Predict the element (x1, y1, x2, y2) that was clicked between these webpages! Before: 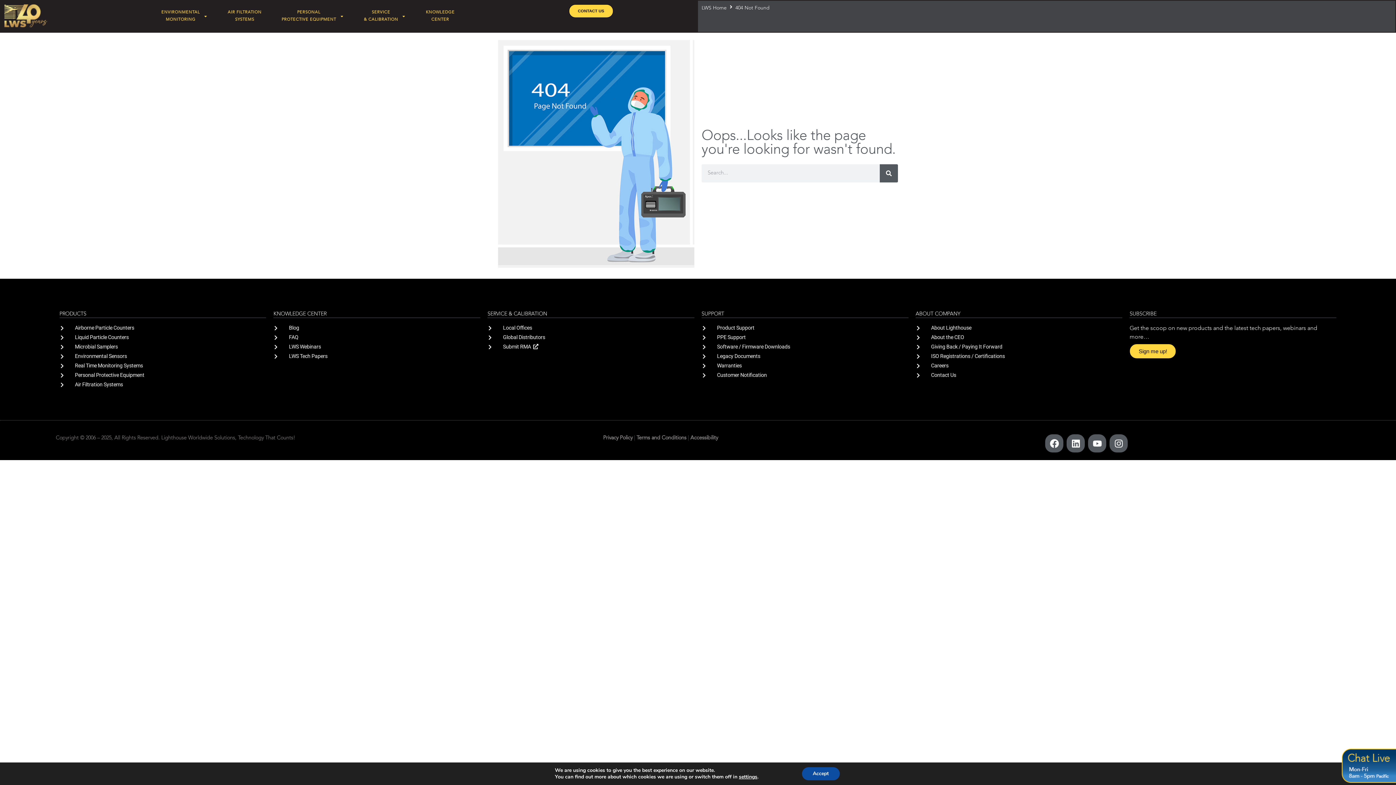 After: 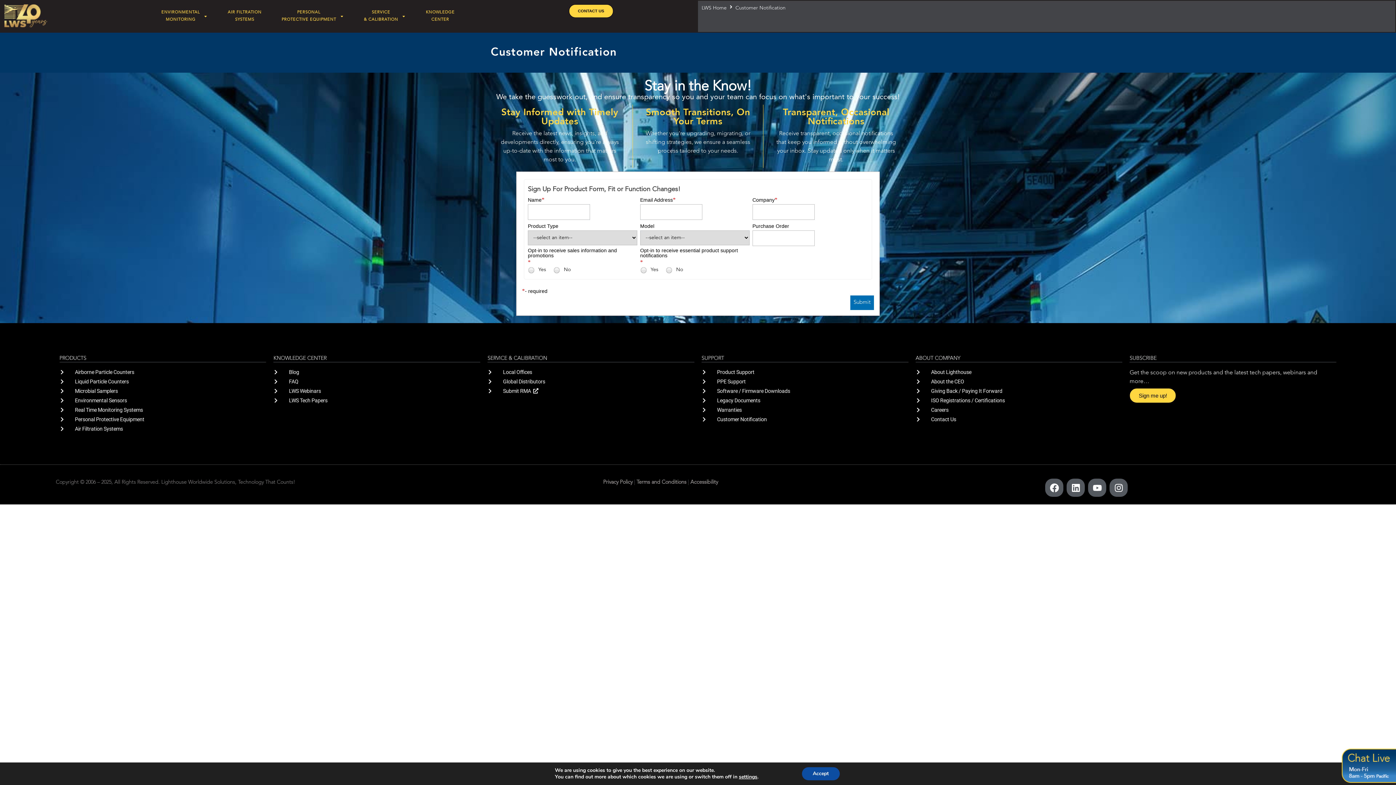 Action: label: Customer Notification bbox: (701, 371, 908, 379)